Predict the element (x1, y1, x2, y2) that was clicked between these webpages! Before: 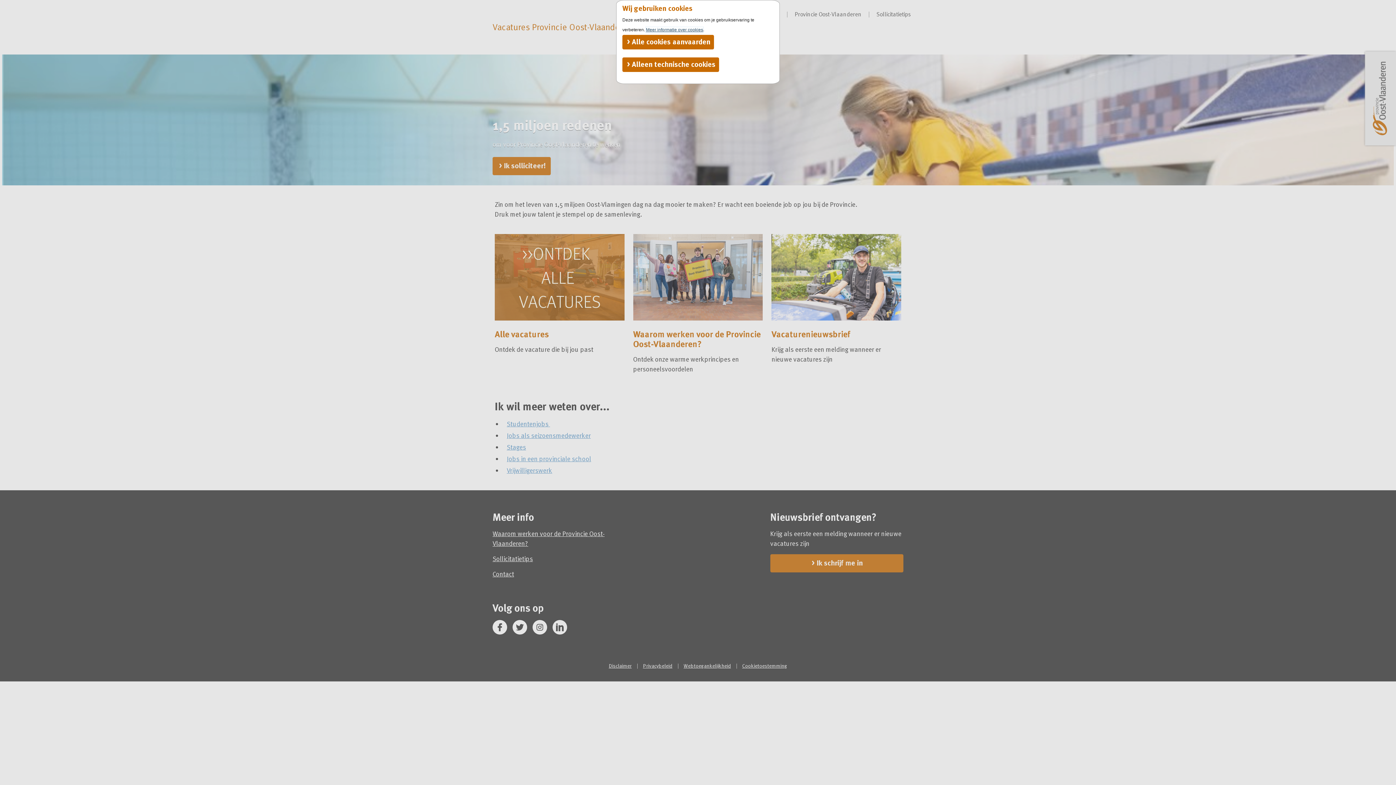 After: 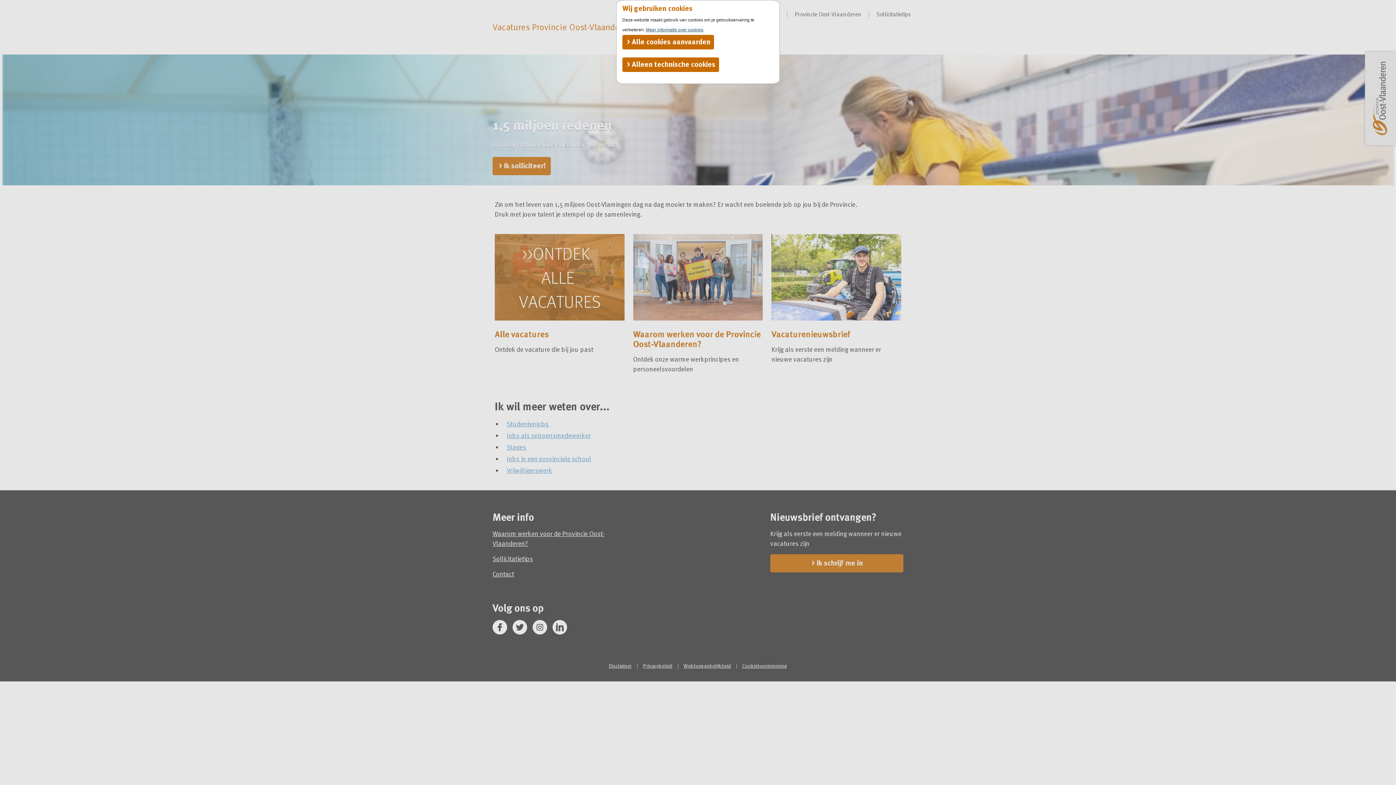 Action: bbox: (646, 27, 703, 32) label: Meer informatie over cookies